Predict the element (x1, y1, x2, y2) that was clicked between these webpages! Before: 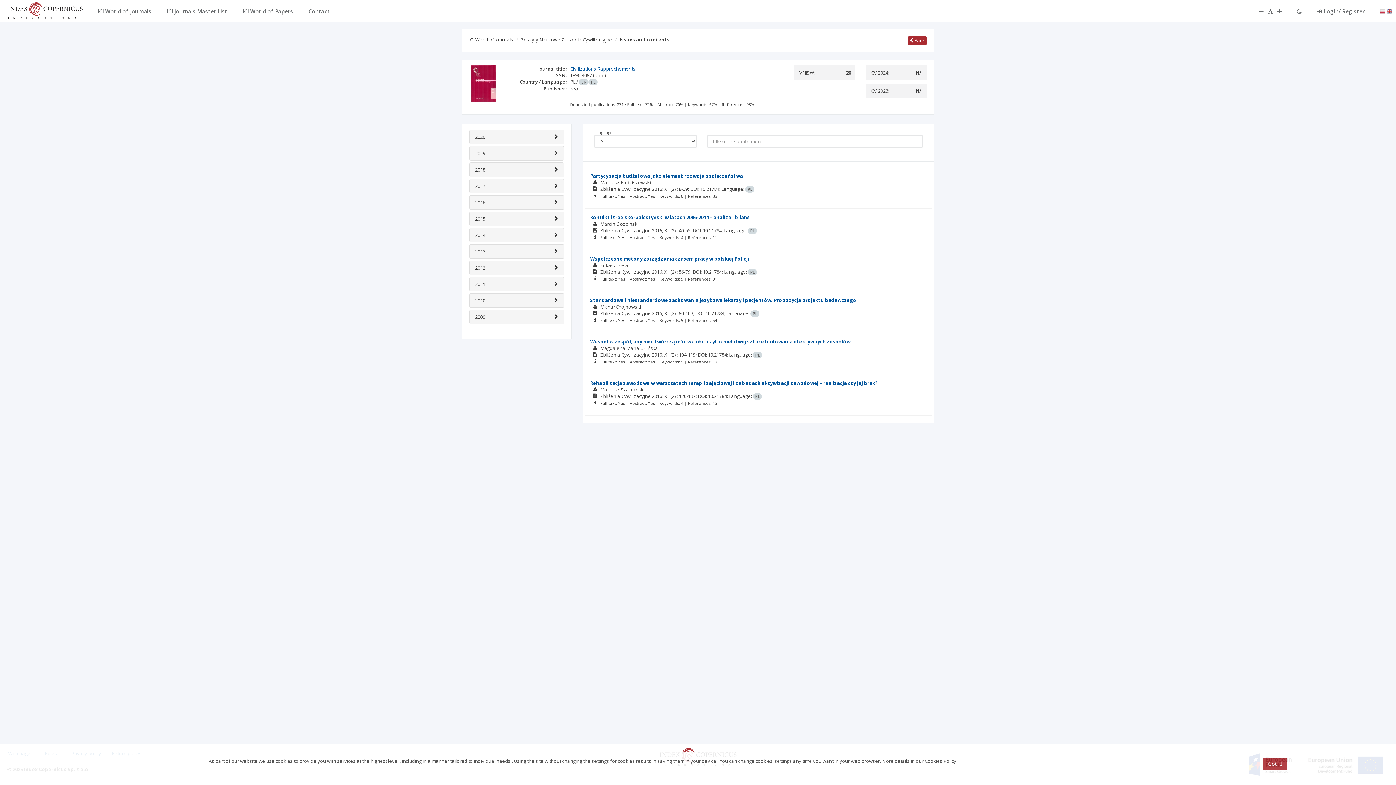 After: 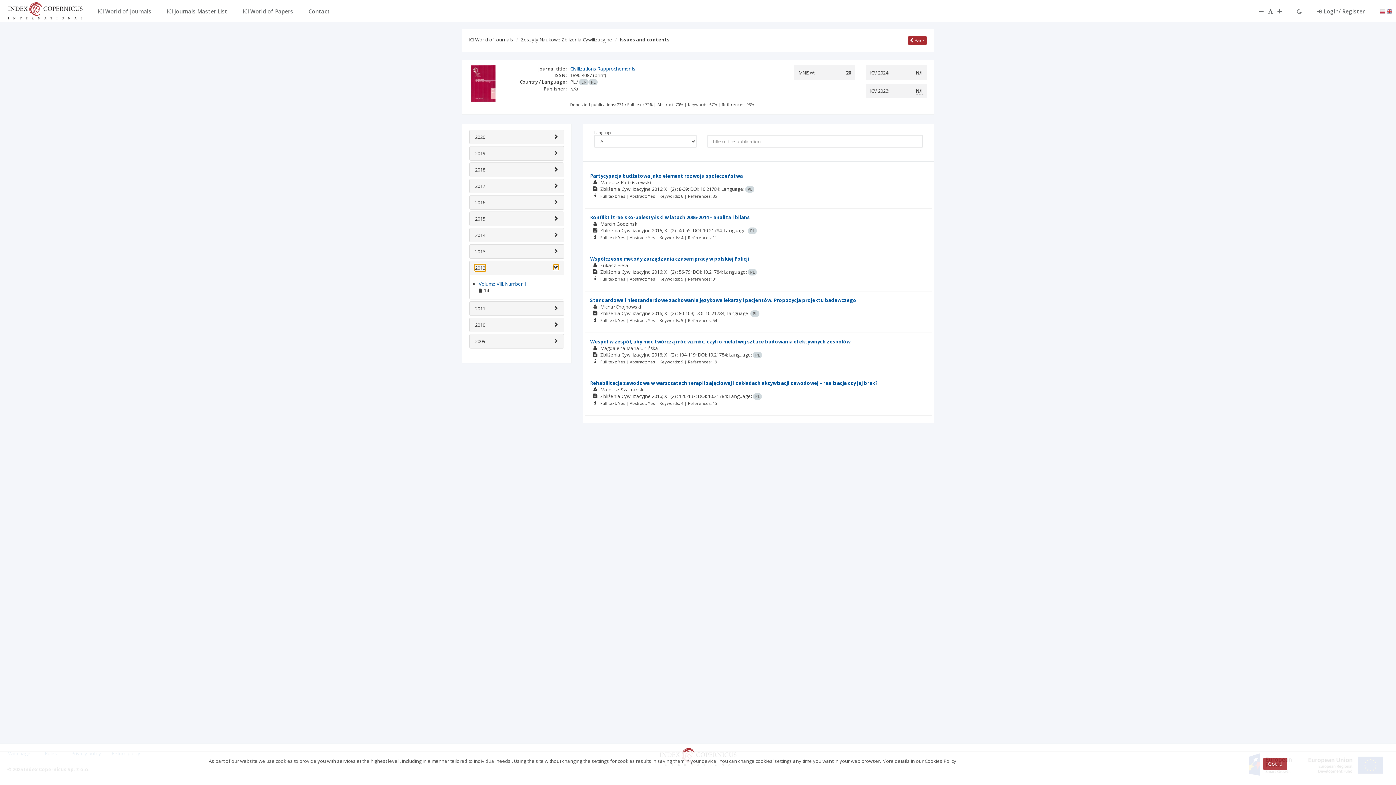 Action: label: 2012 bbox: (475, 264, 485, 271)